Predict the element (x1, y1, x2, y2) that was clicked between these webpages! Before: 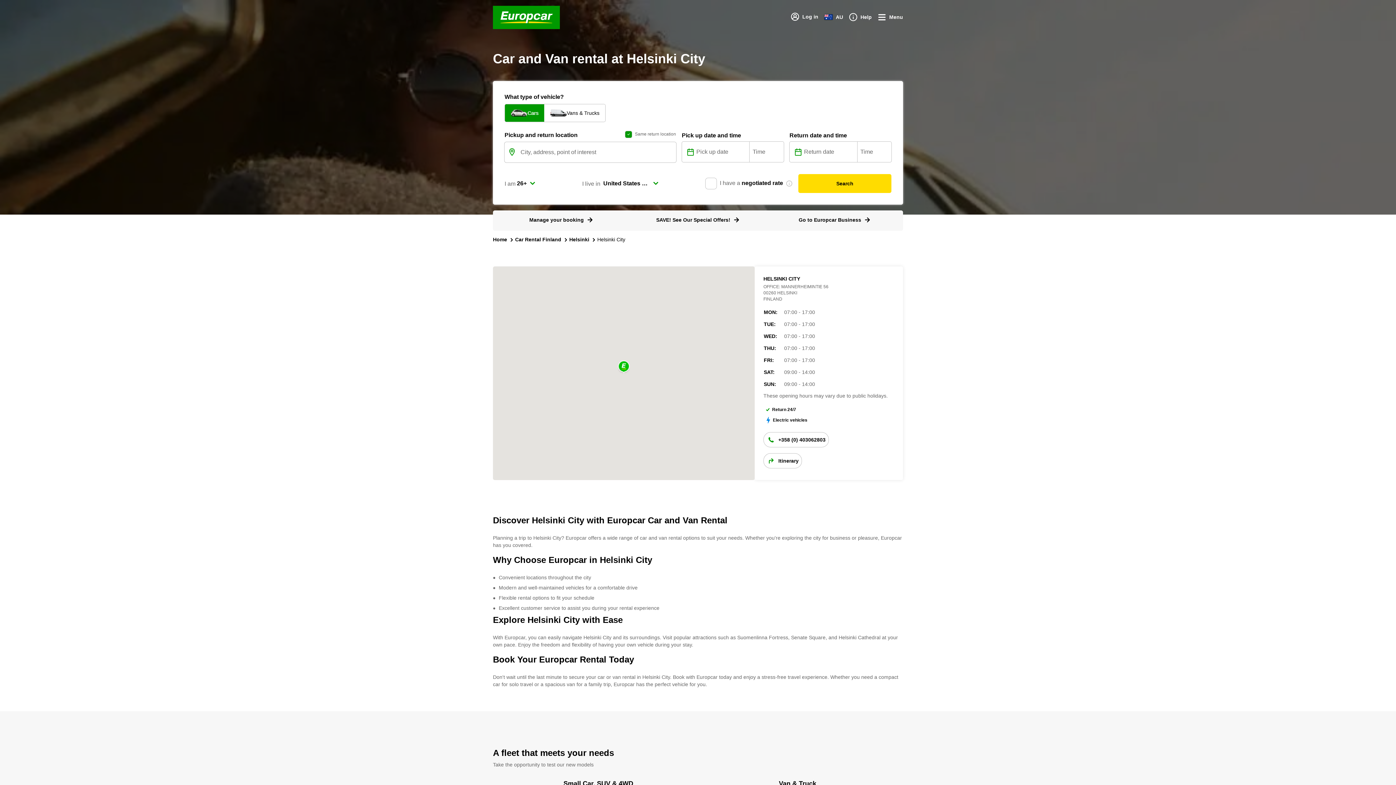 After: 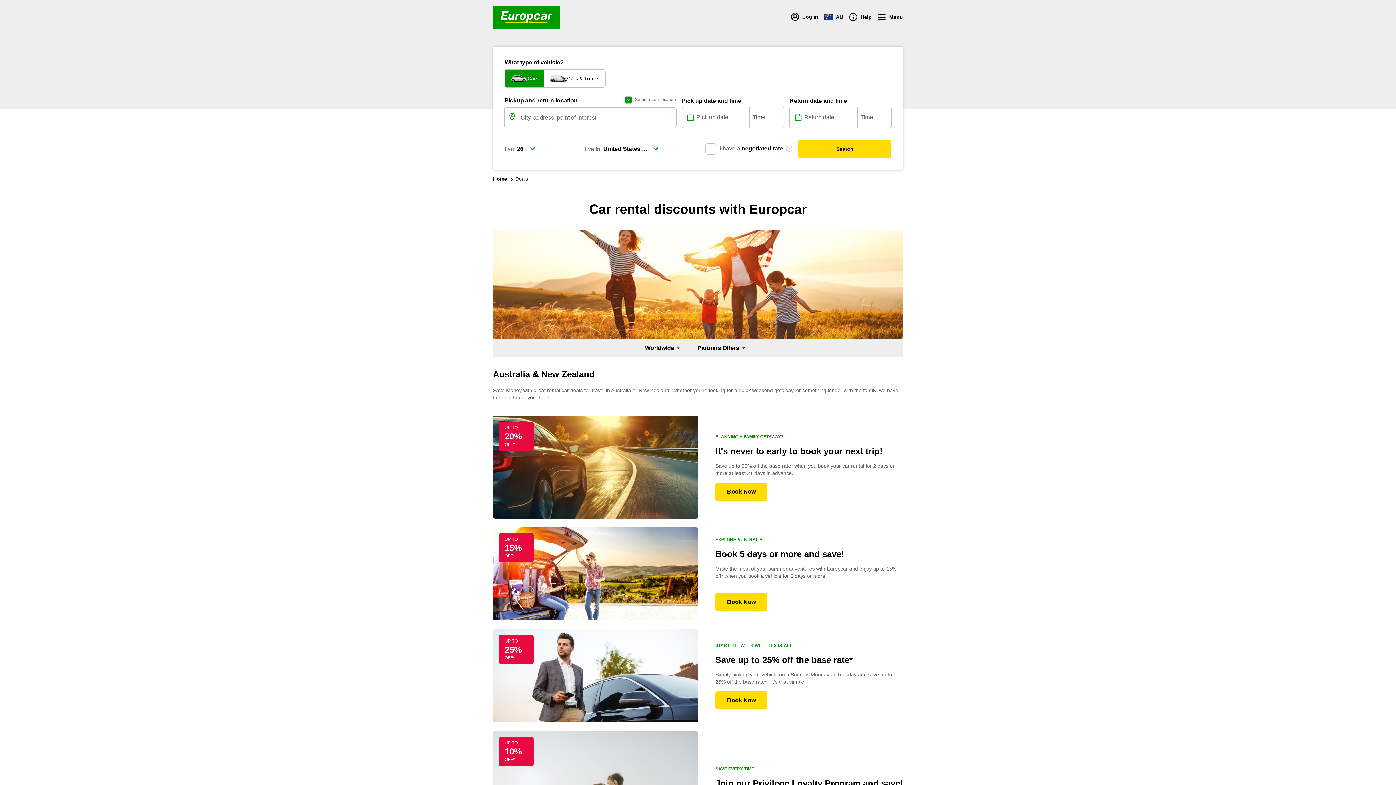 Action: bbox: (656, 216, 740, 223) label: SAVE! See Our Special Offers!